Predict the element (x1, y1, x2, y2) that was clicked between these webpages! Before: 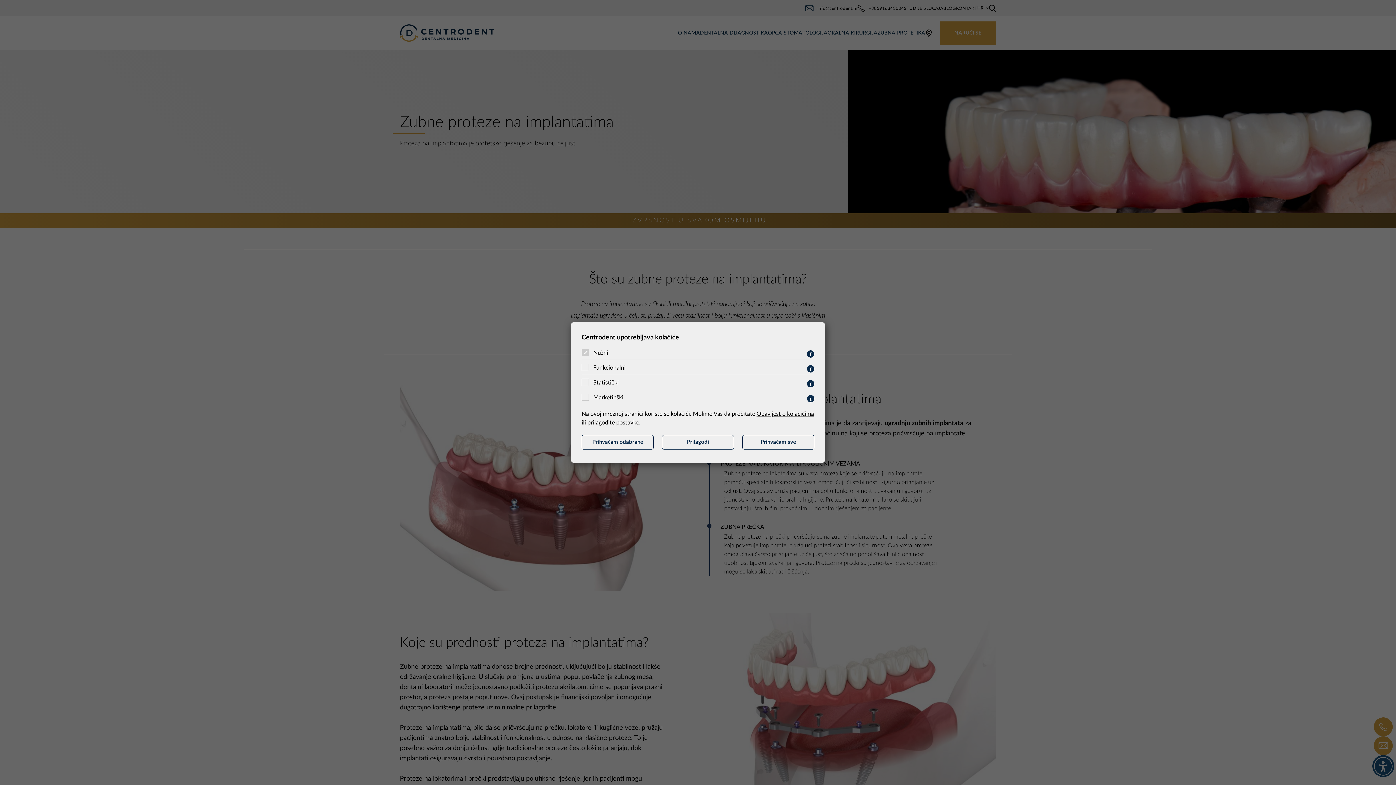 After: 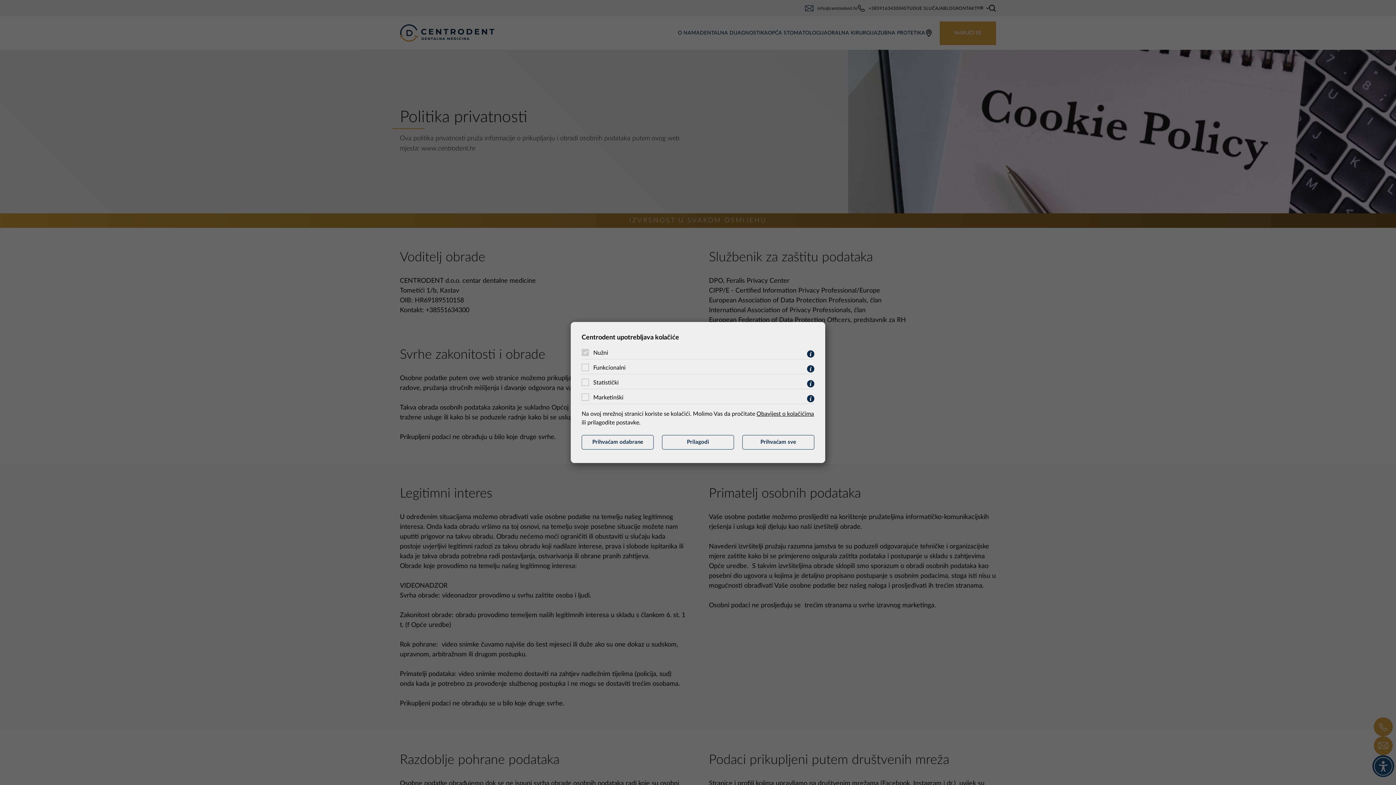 Action: label: Obavijest o kolačićima bbox: (756, 411, 814, 417)